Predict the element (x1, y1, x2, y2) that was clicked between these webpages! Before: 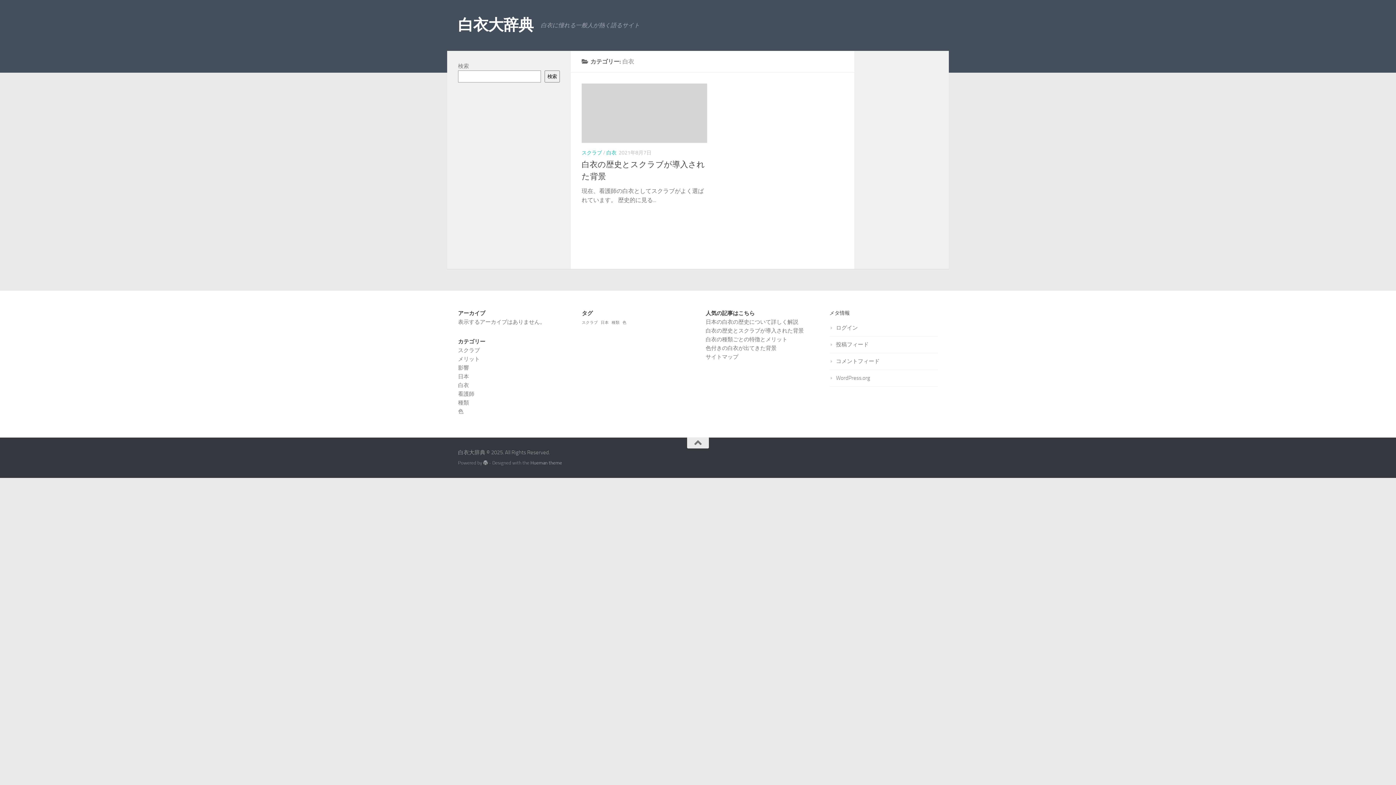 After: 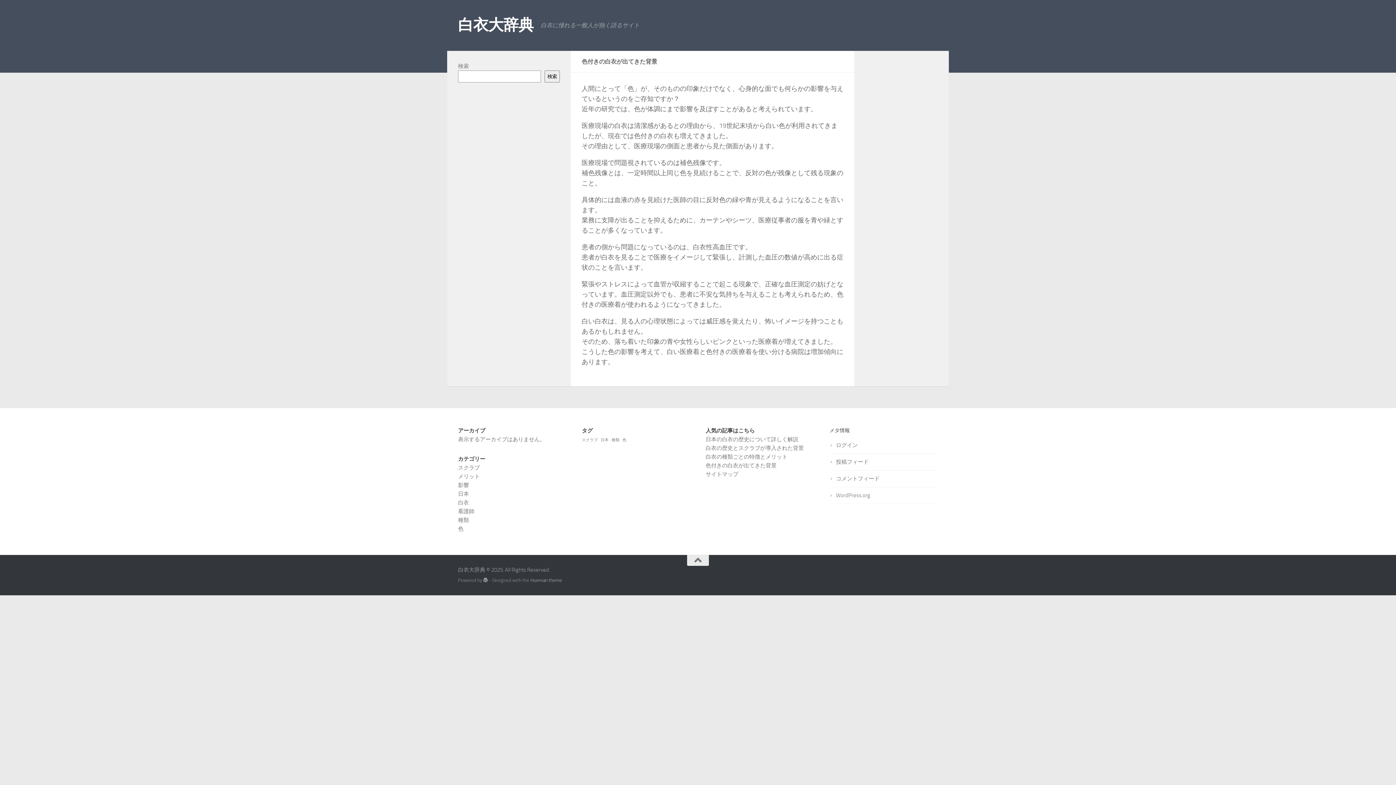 Action: bbox: (705, 345, 776, 351) label: 色付きの白衣が出てきた背景